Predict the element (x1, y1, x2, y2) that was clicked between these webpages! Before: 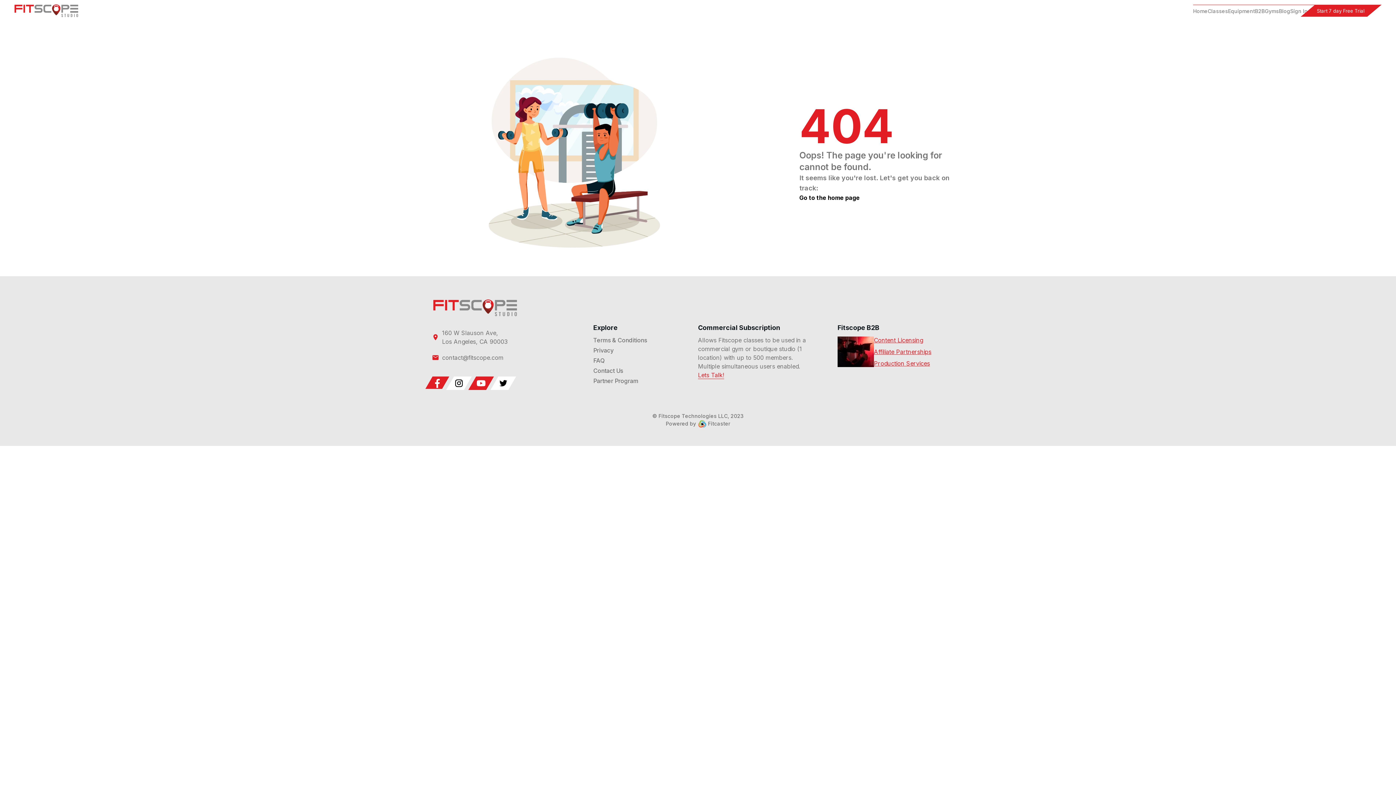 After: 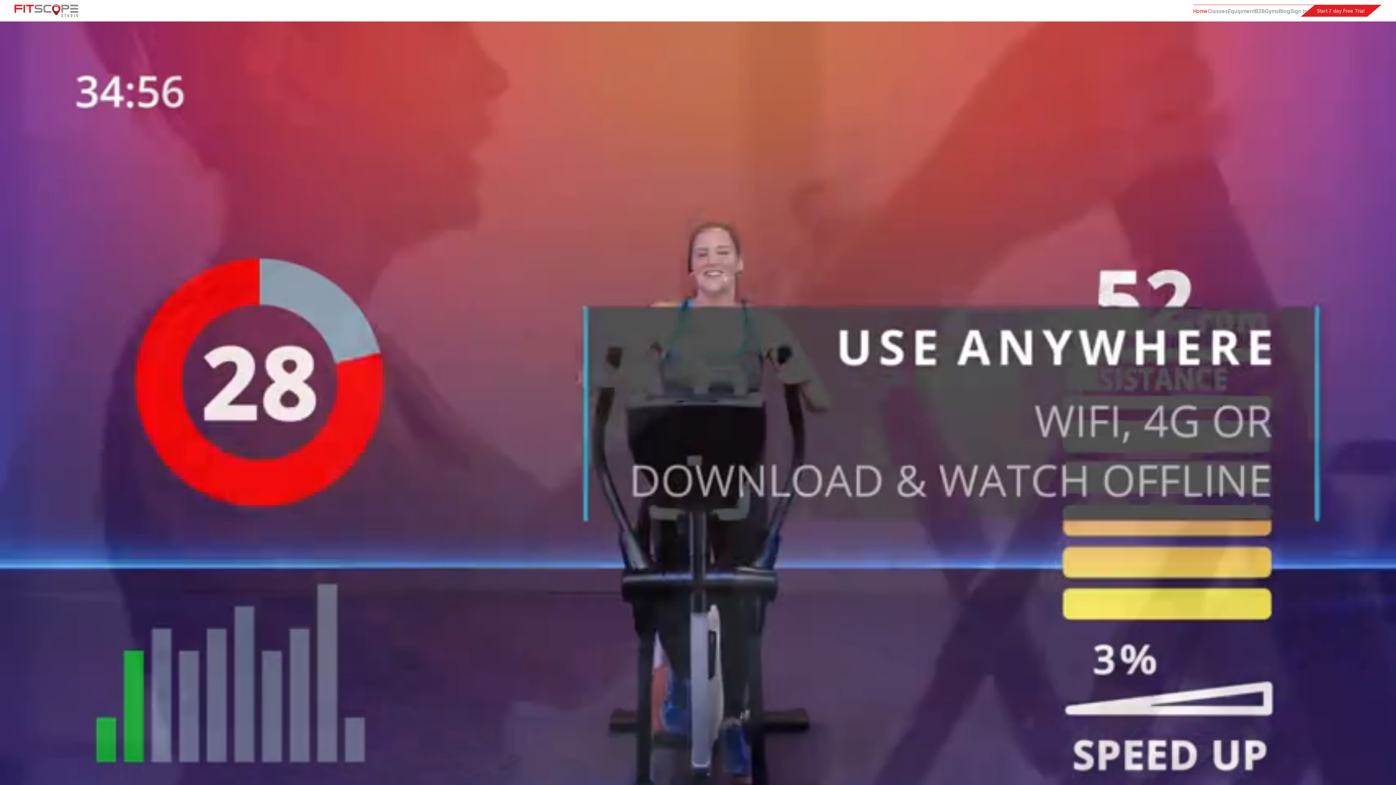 Action: bbox: (14, 4, 78, 16)